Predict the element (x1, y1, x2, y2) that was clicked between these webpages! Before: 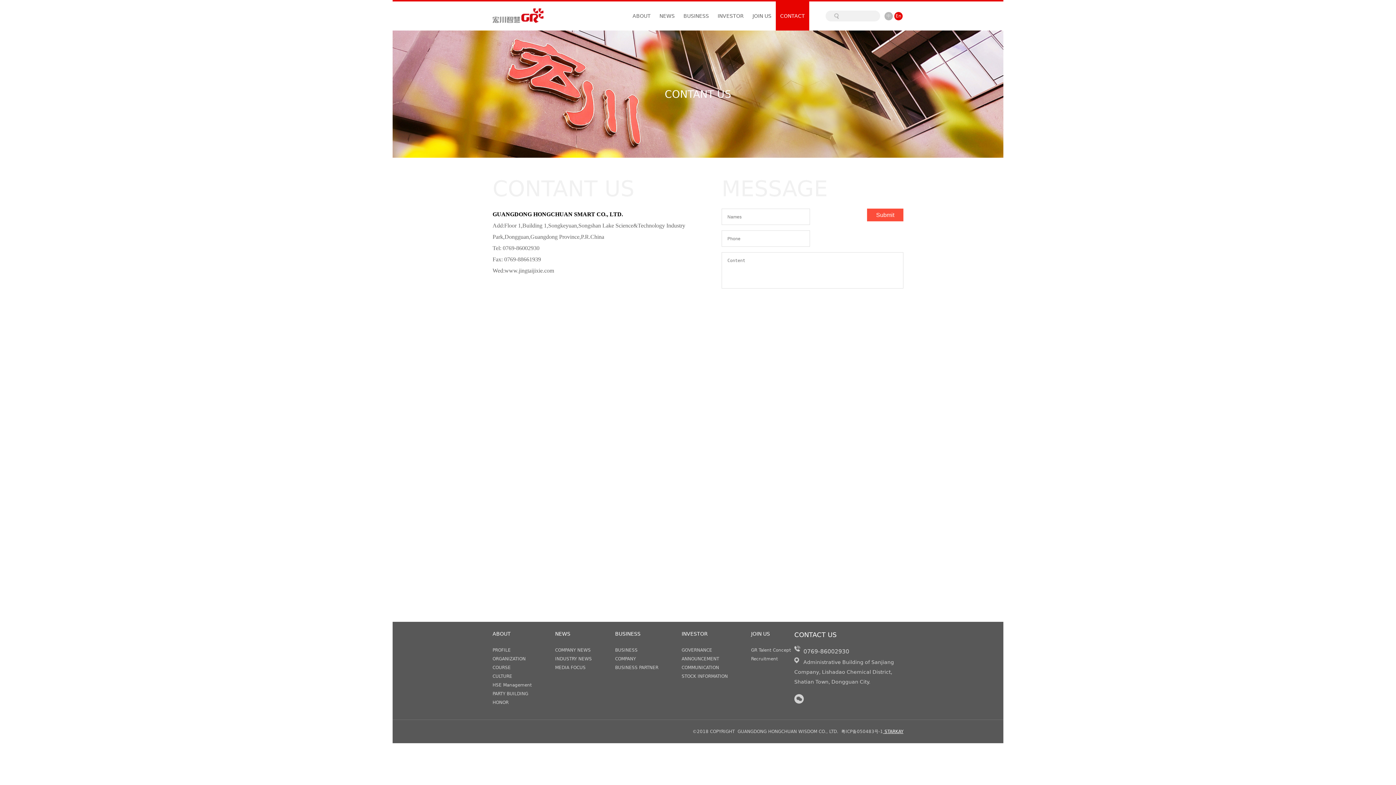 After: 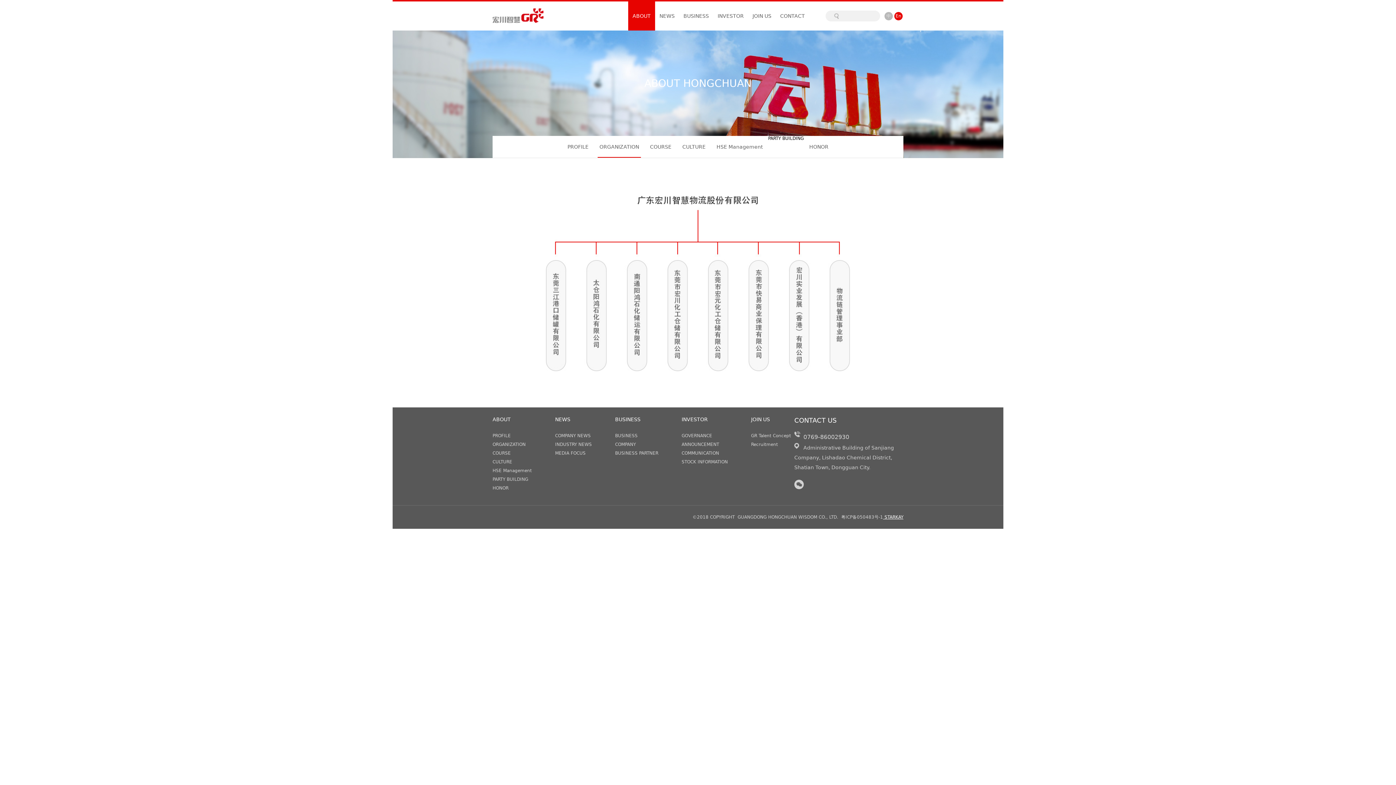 Action: label: ORGANIZATION bbox: (492, 656, 532, 661)